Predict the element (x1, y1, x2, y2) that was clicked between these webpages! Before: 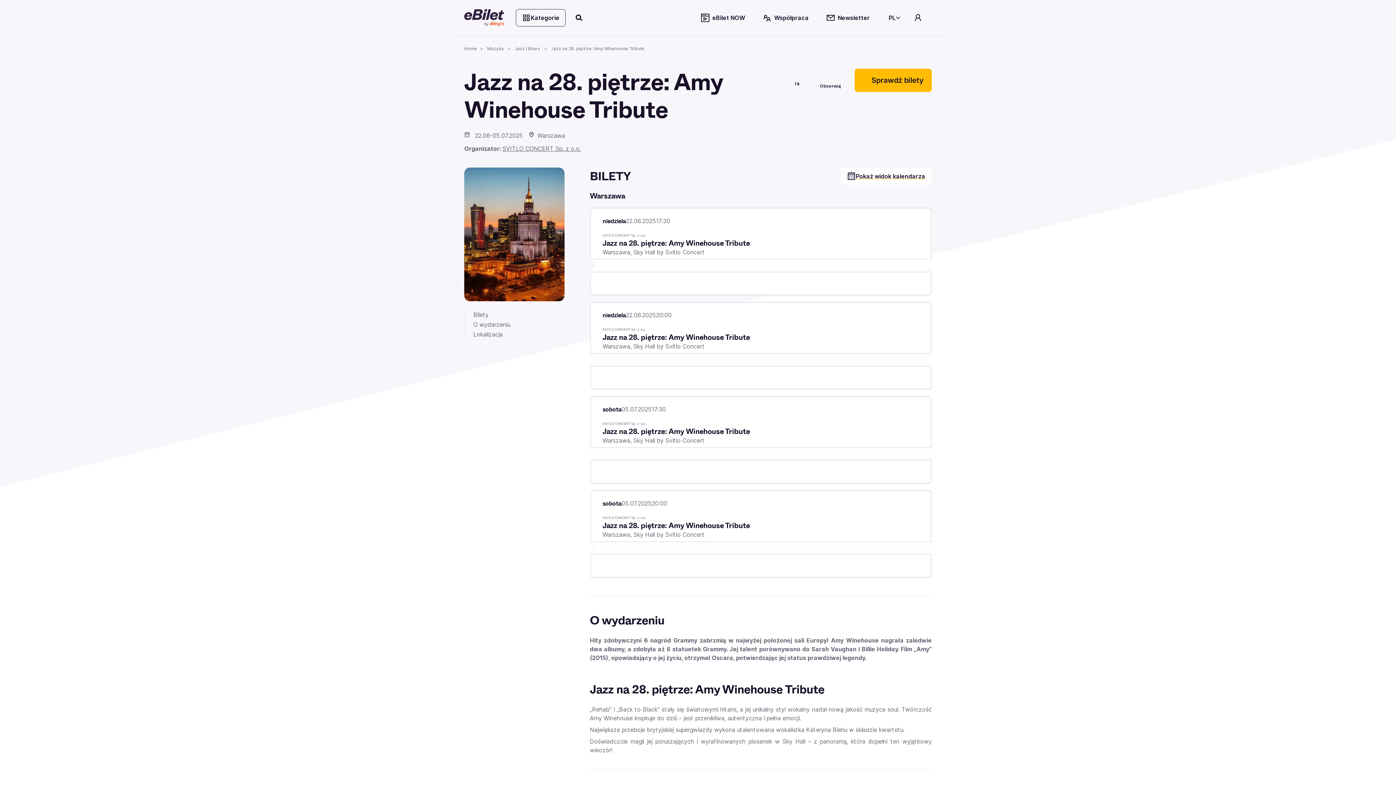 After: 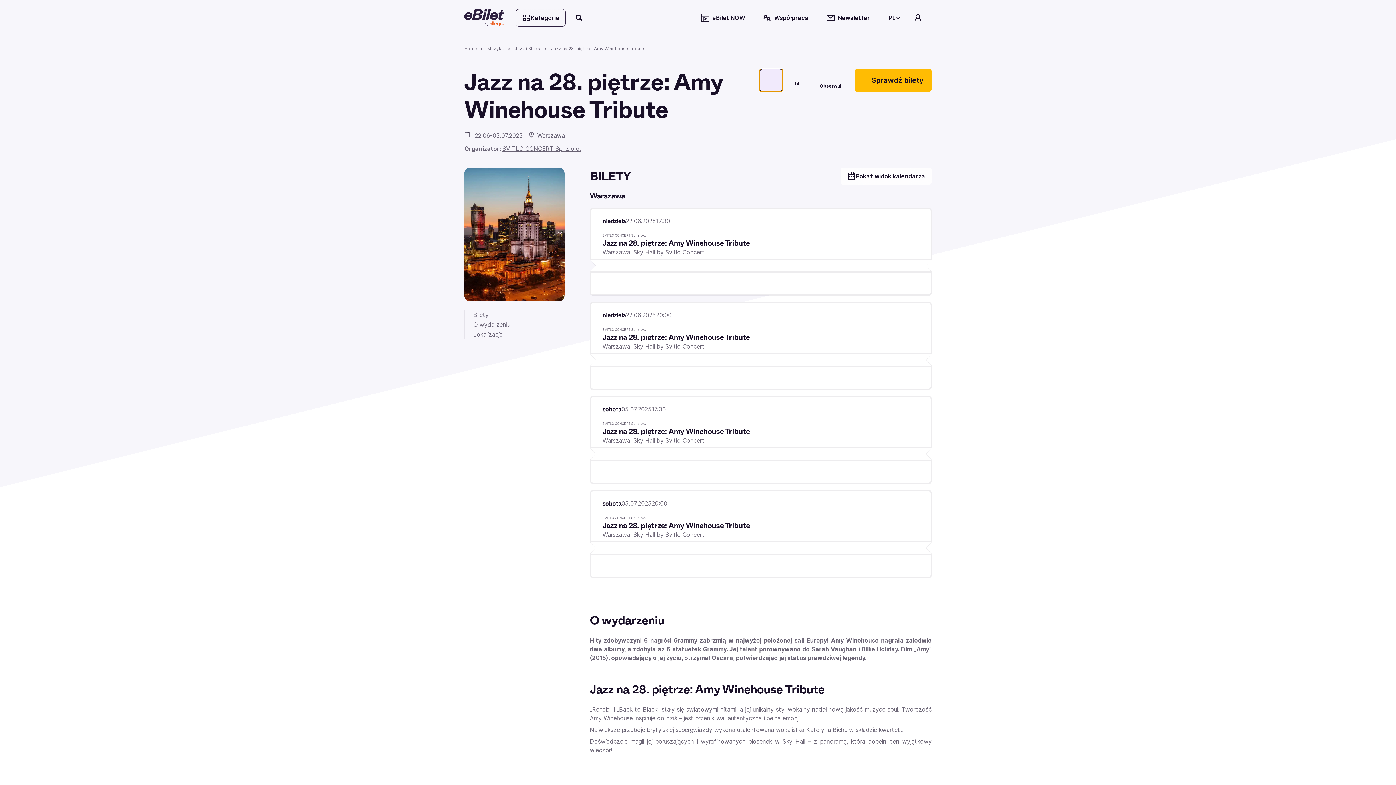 Action: bbox: (759, 68, 782, 92) label: Podziel się